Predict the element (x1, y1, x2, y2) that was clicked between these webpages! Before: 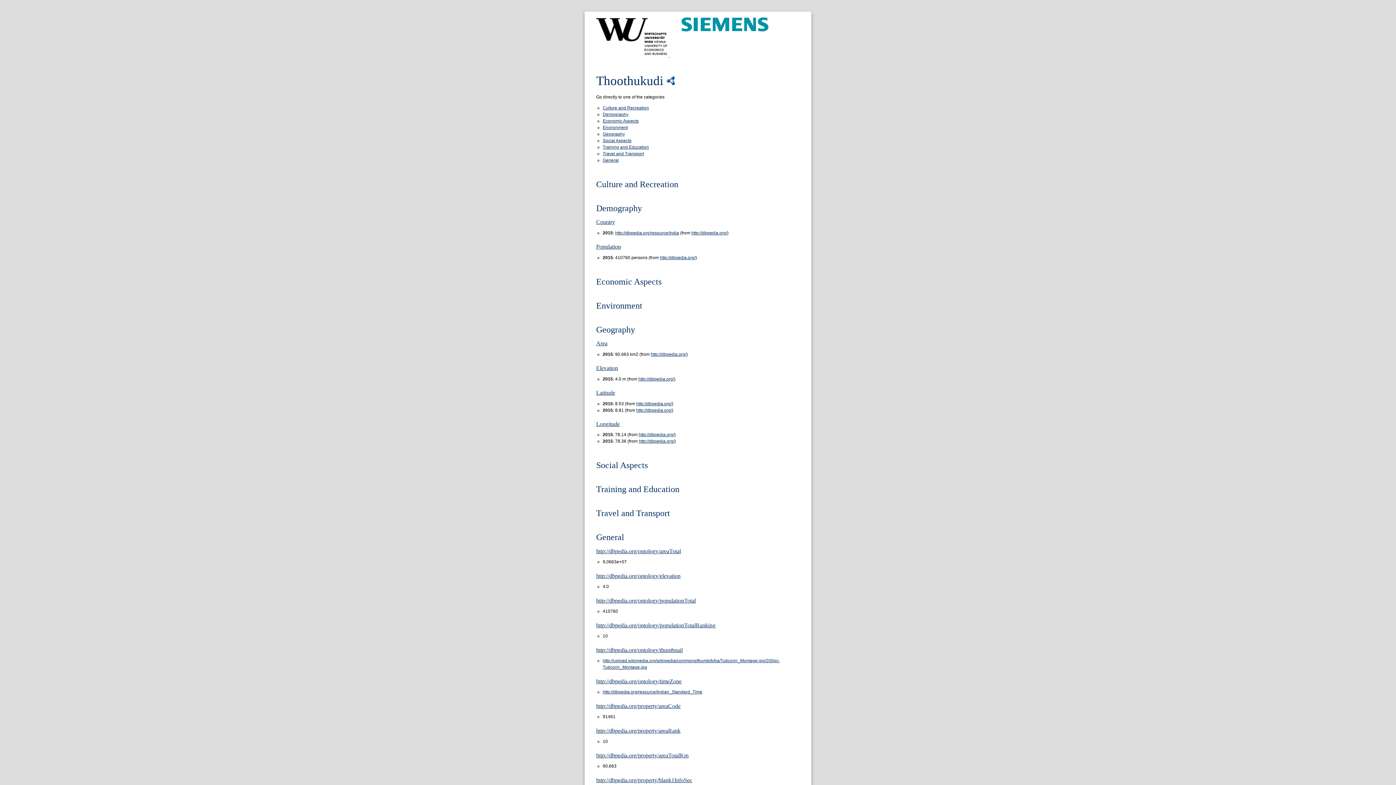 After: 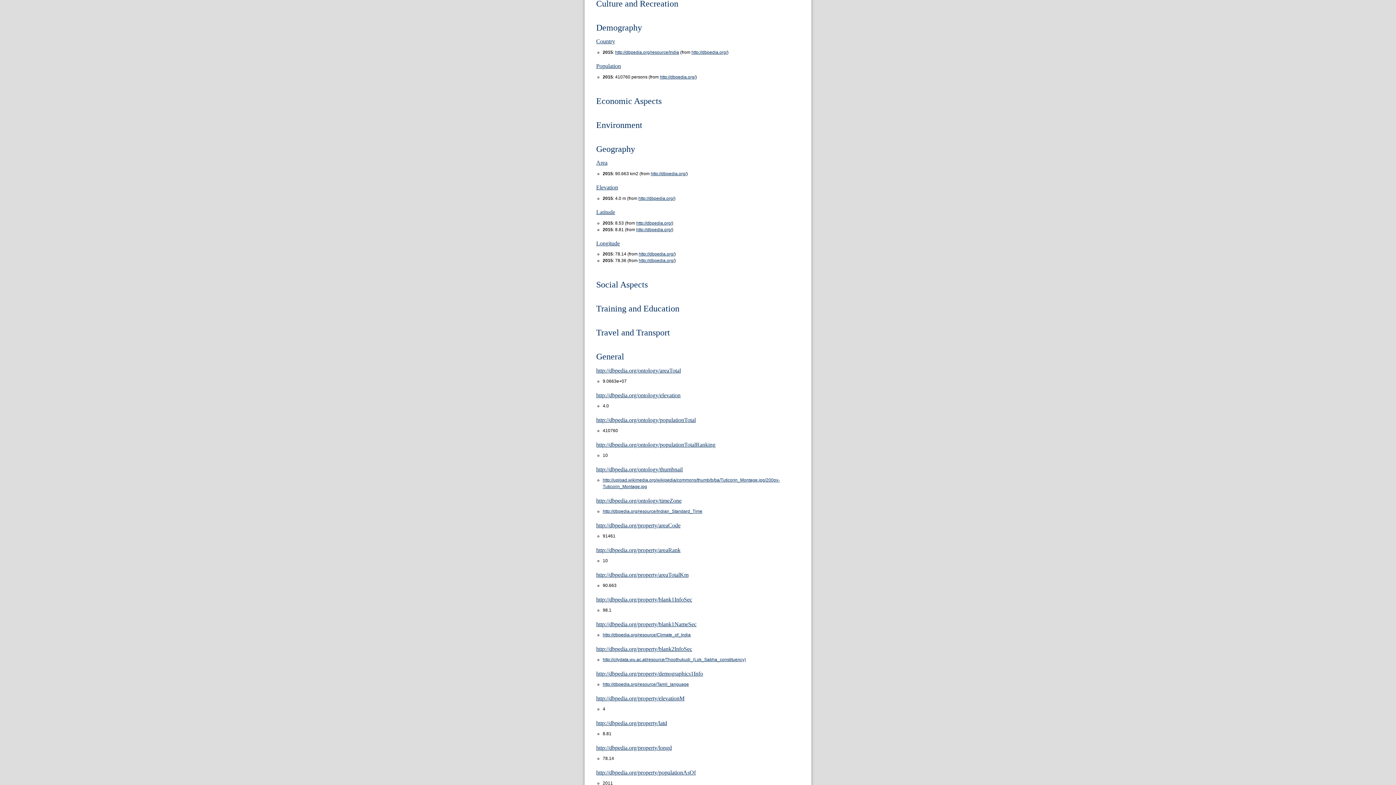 Action: bbox: (602, 105, 649, 110) label: Culture and Recreation